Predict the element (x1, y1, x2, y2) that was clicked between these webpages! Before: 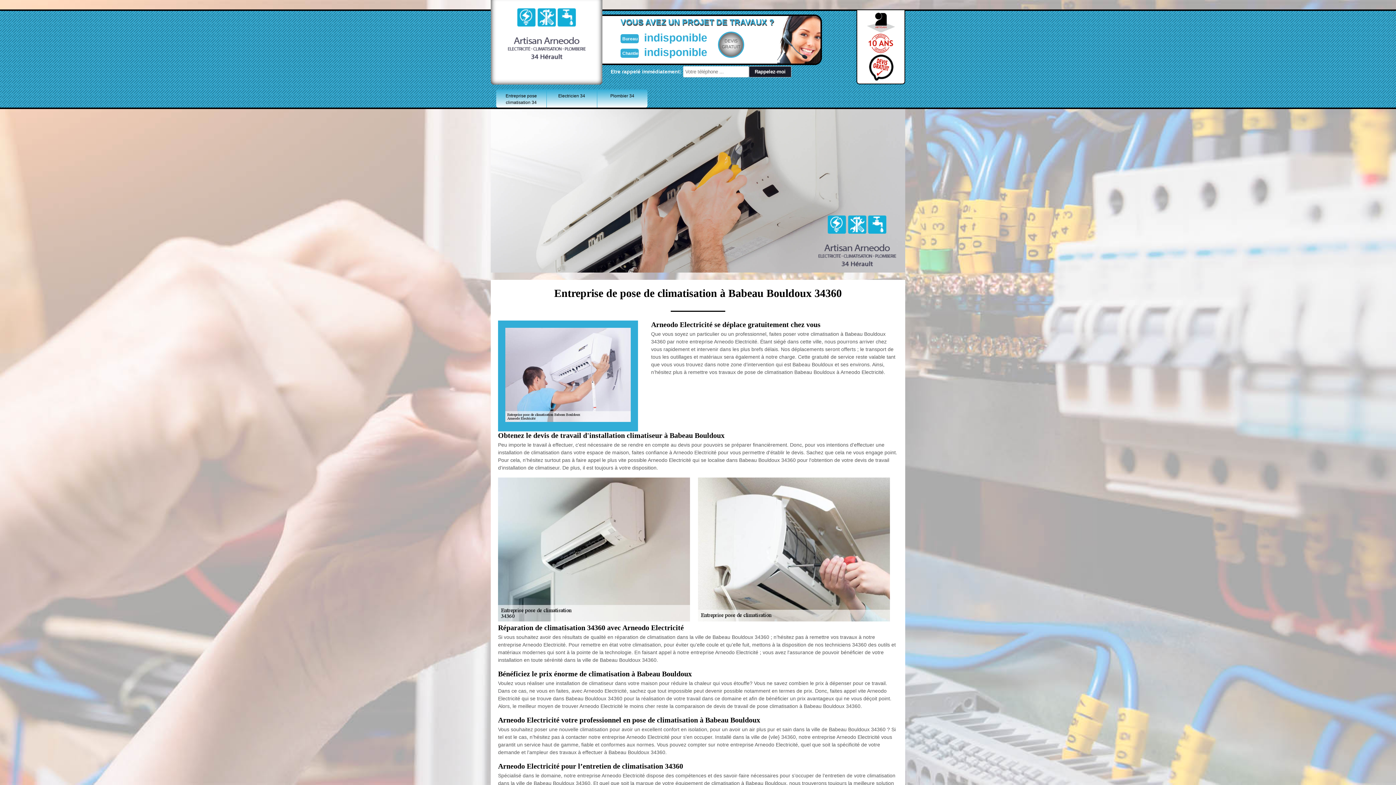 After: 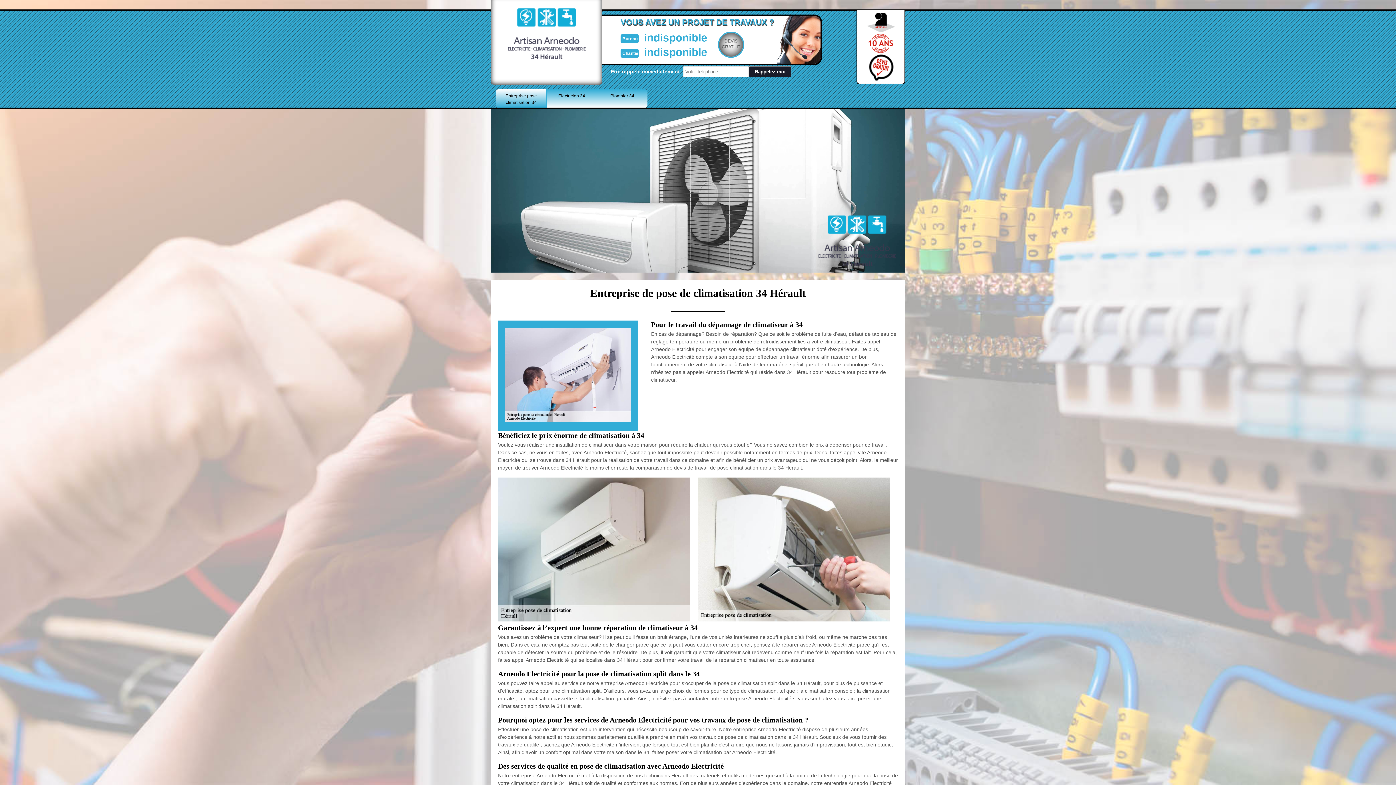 Action: bbox: (496, 89, 546, 107) label: Entreprise pose climatisation 34